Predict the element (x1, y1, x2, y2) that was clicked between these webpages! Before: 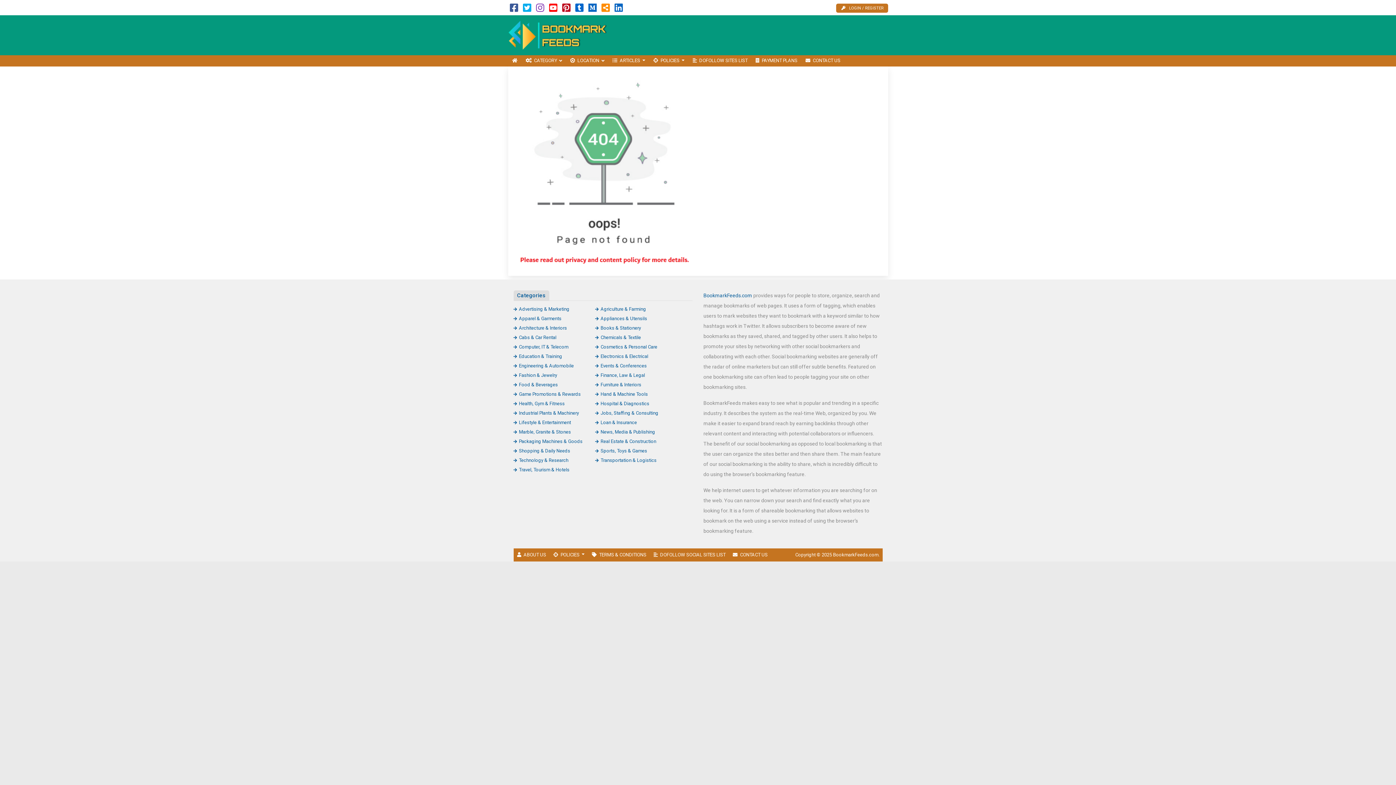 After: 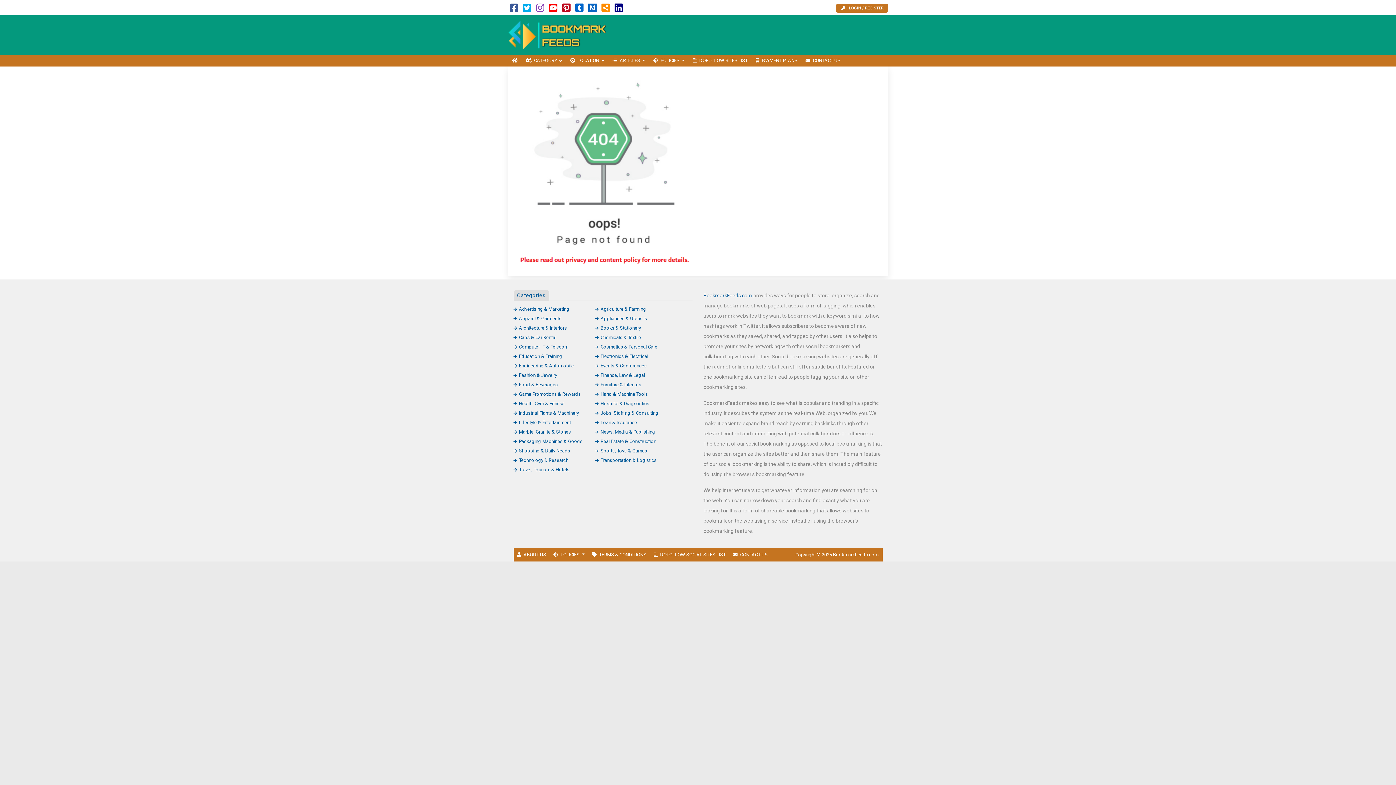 Action: bbox: (614, 6, 623, 12)